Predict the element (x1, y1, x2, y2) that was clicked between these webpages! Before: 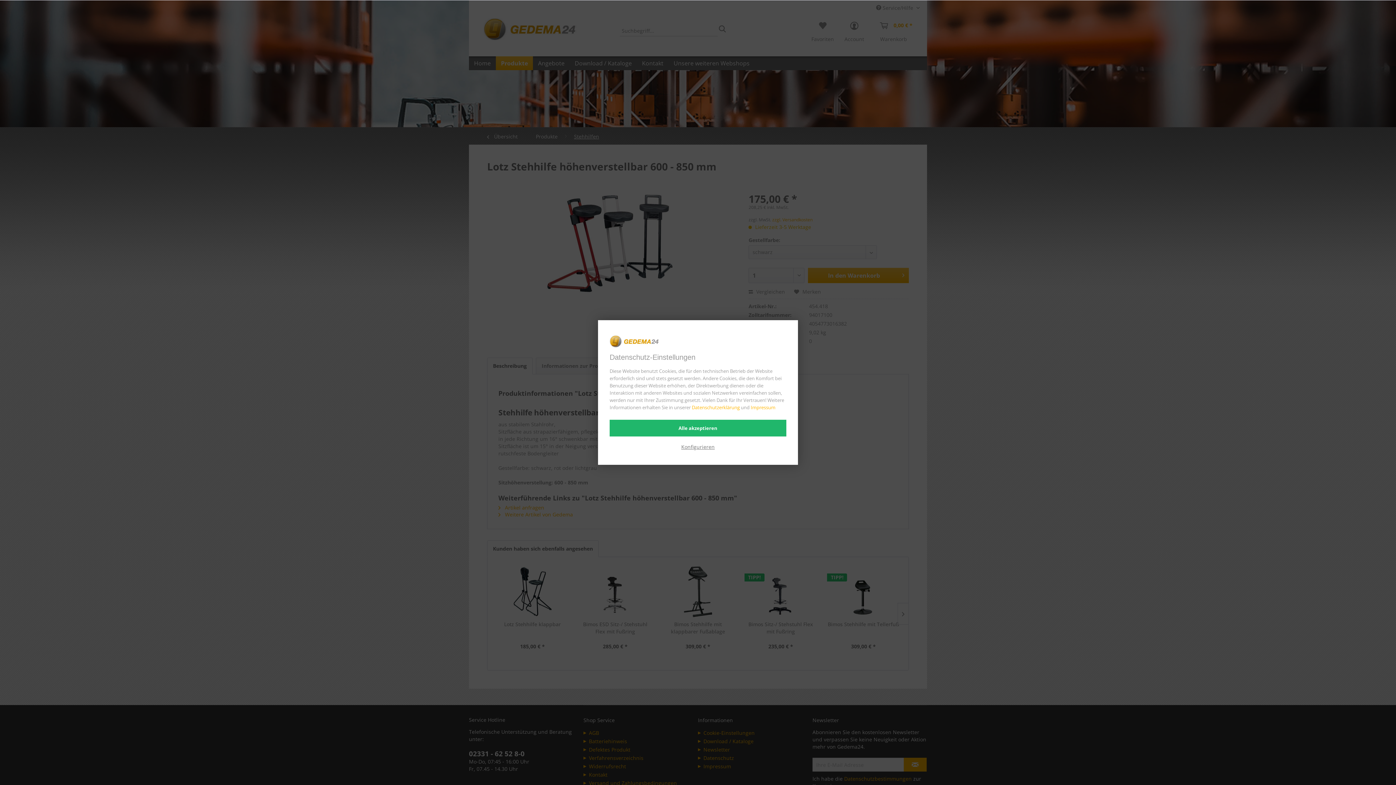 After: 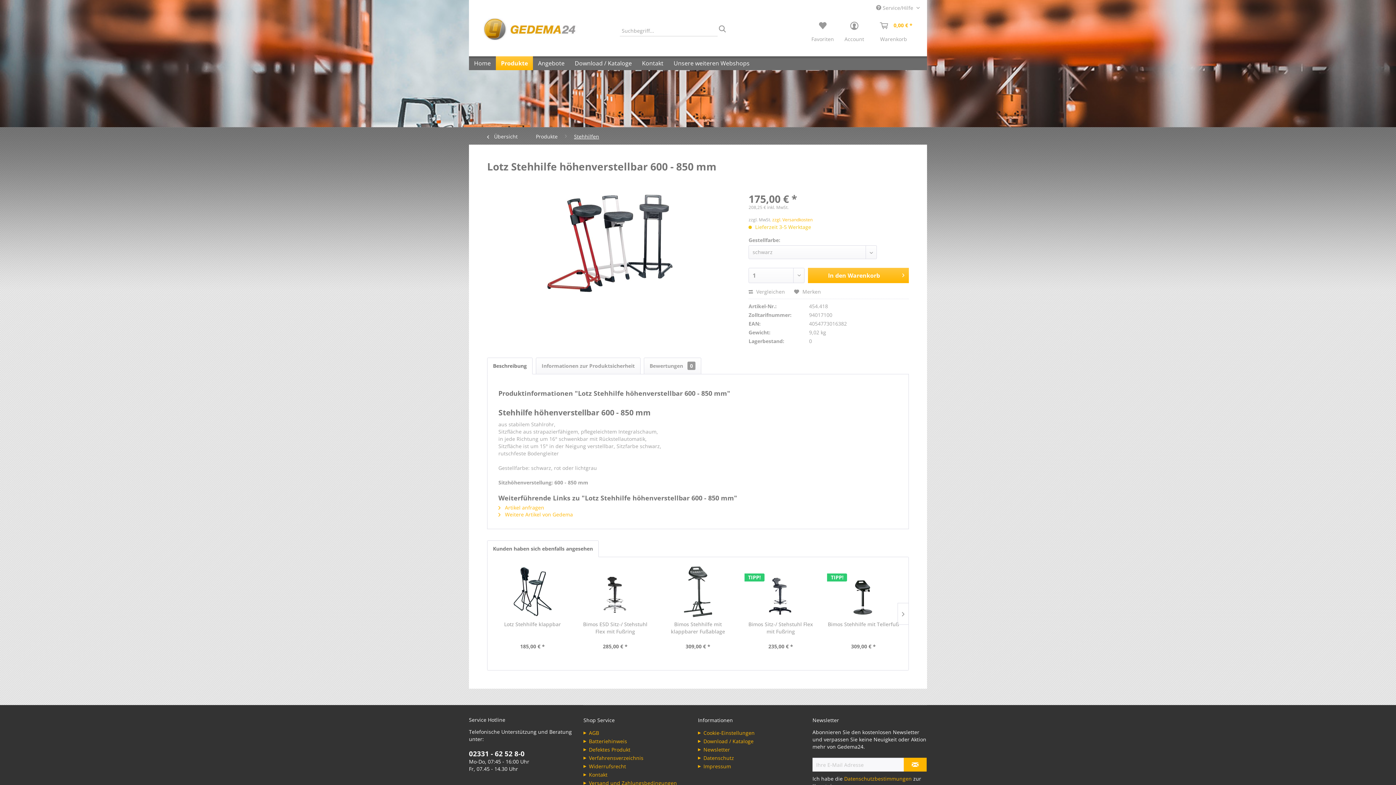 Action: bbox: (609, 419, 786, 436) label: Alle akzeptieren